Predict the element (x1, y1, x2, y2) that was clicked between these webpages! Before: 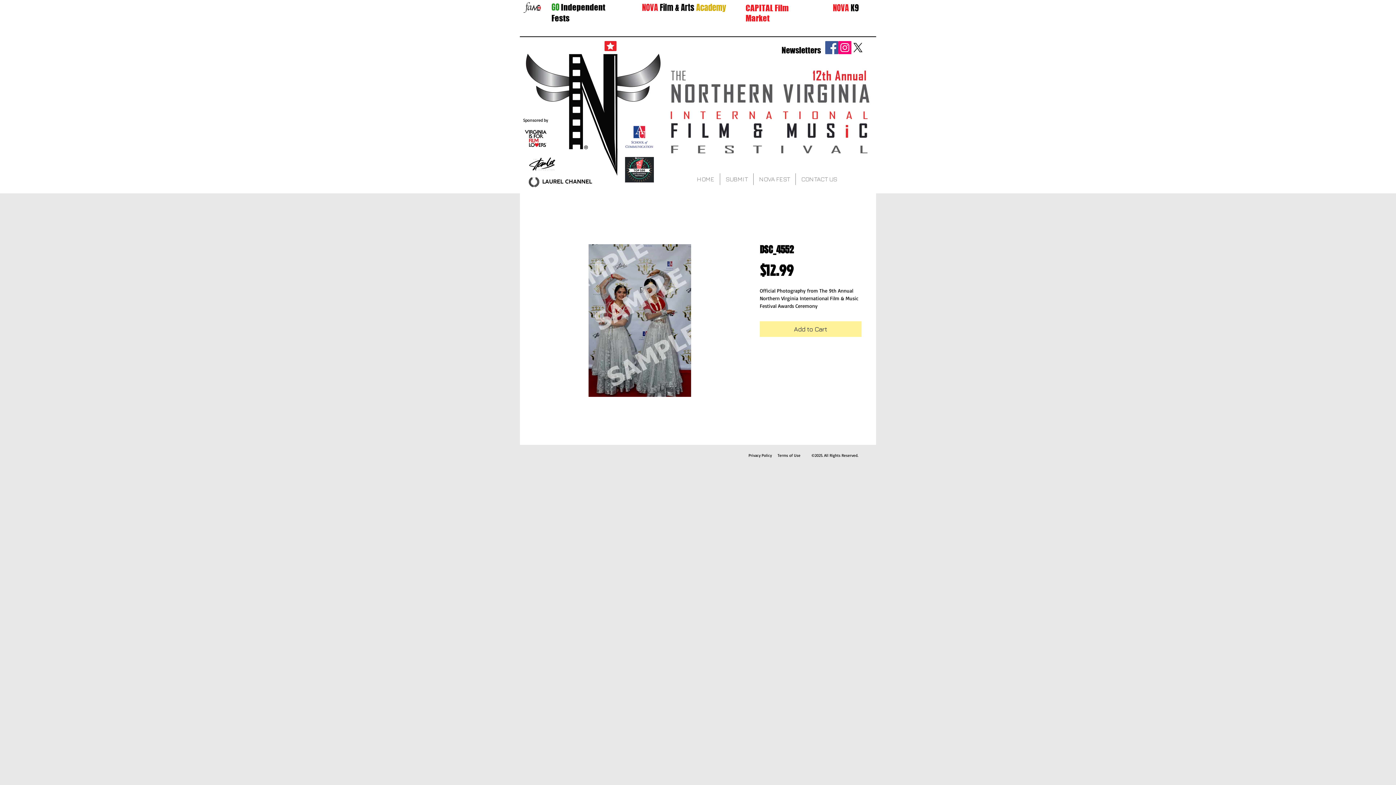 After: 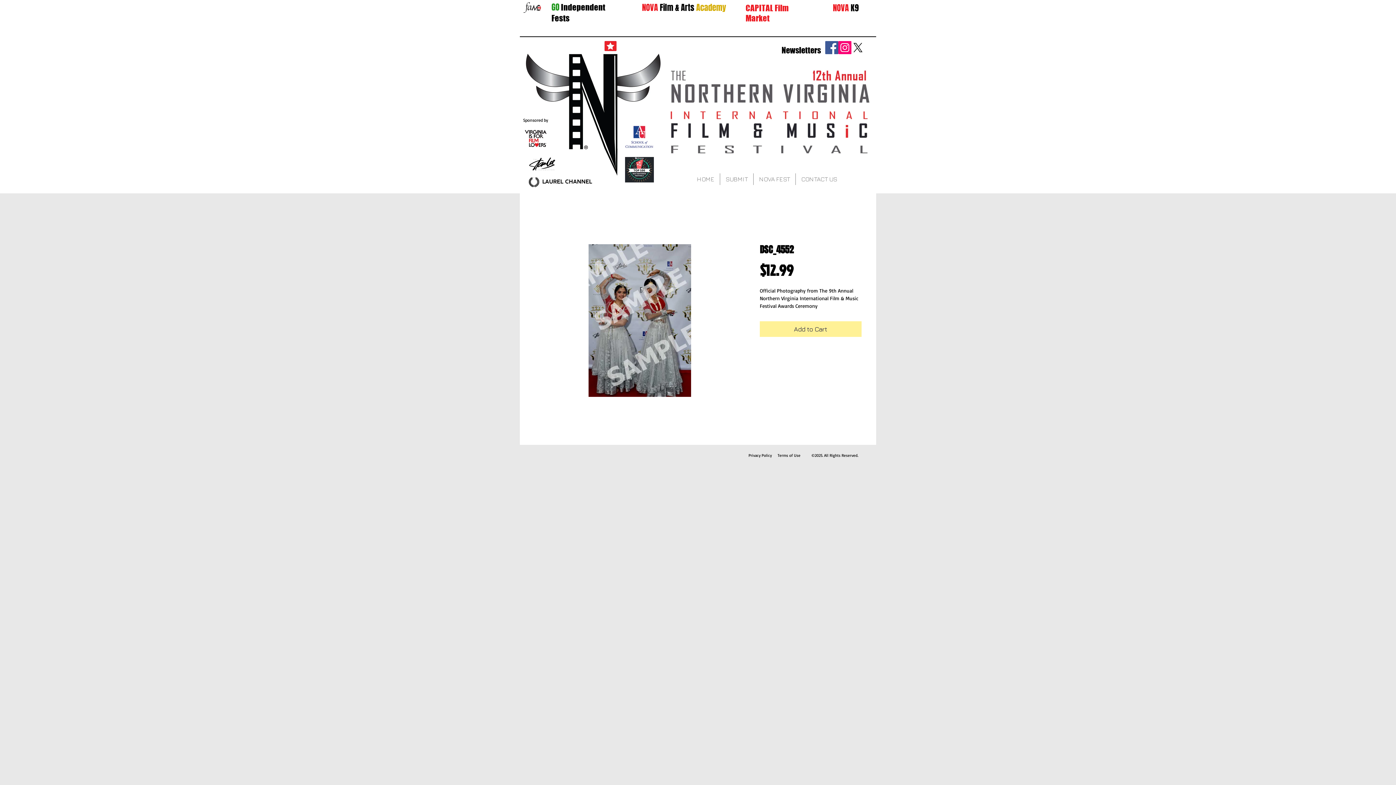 Action: bbox: (833, 2, 858, 13) label: NOVA K9